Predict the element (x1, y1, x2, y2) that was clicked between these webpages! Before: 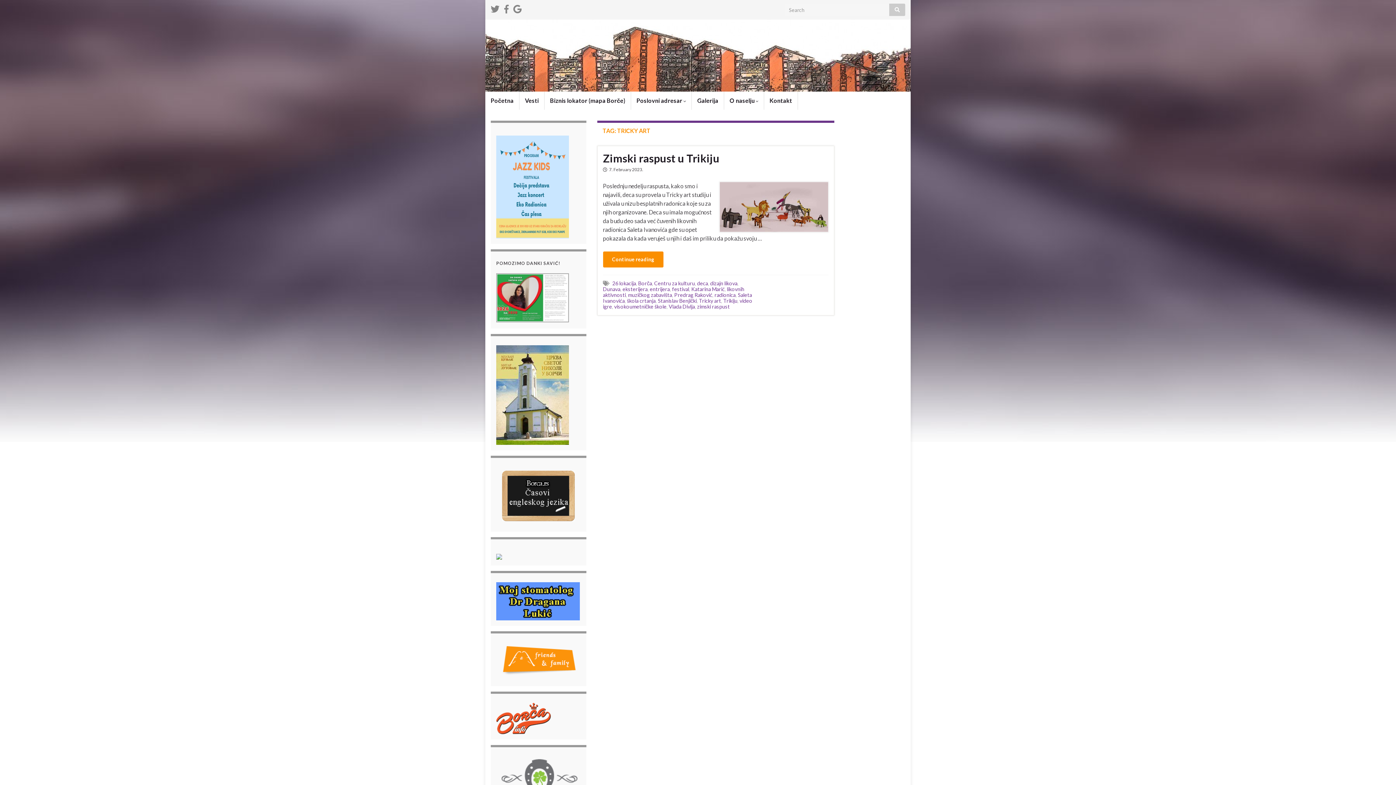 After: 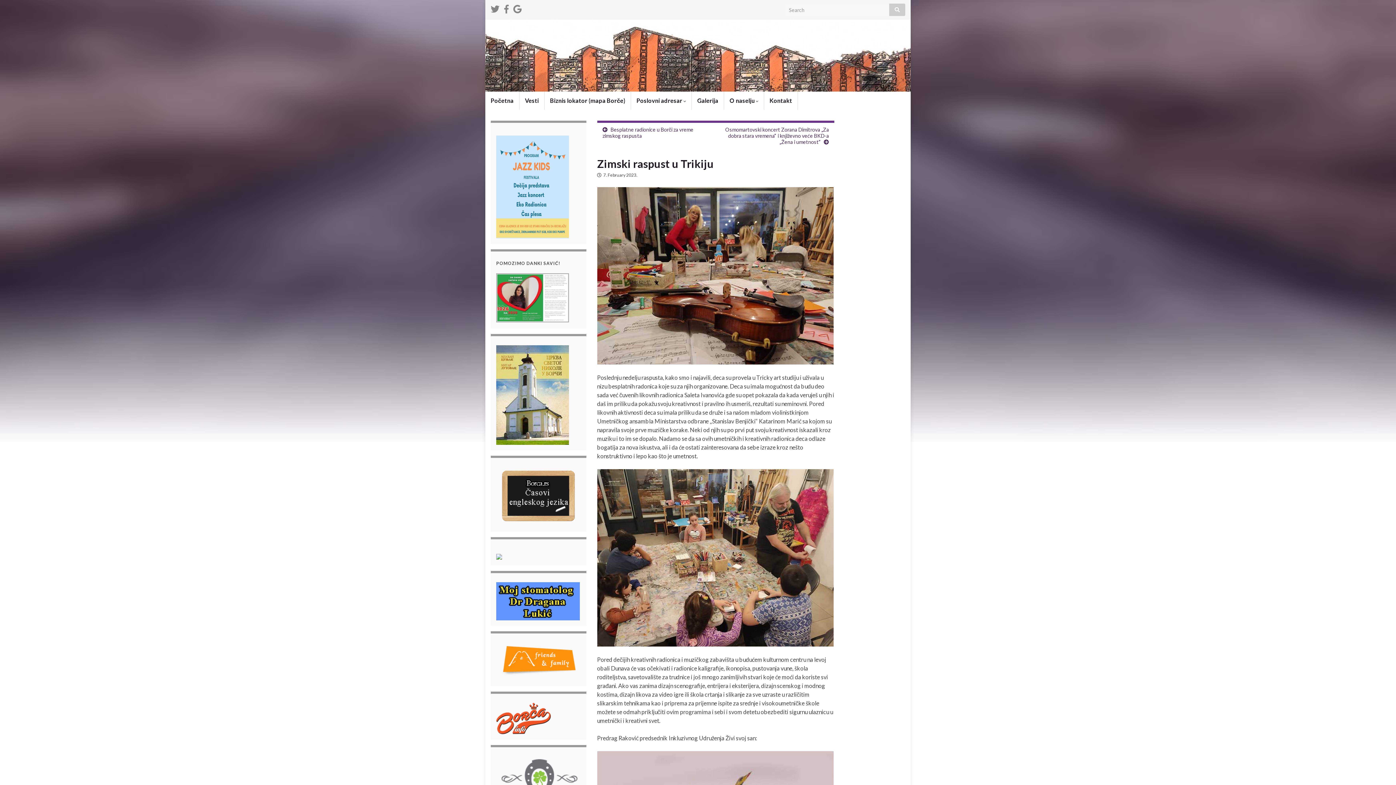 Action: bbox: (603, 251, 663, 267) label: Continue reading